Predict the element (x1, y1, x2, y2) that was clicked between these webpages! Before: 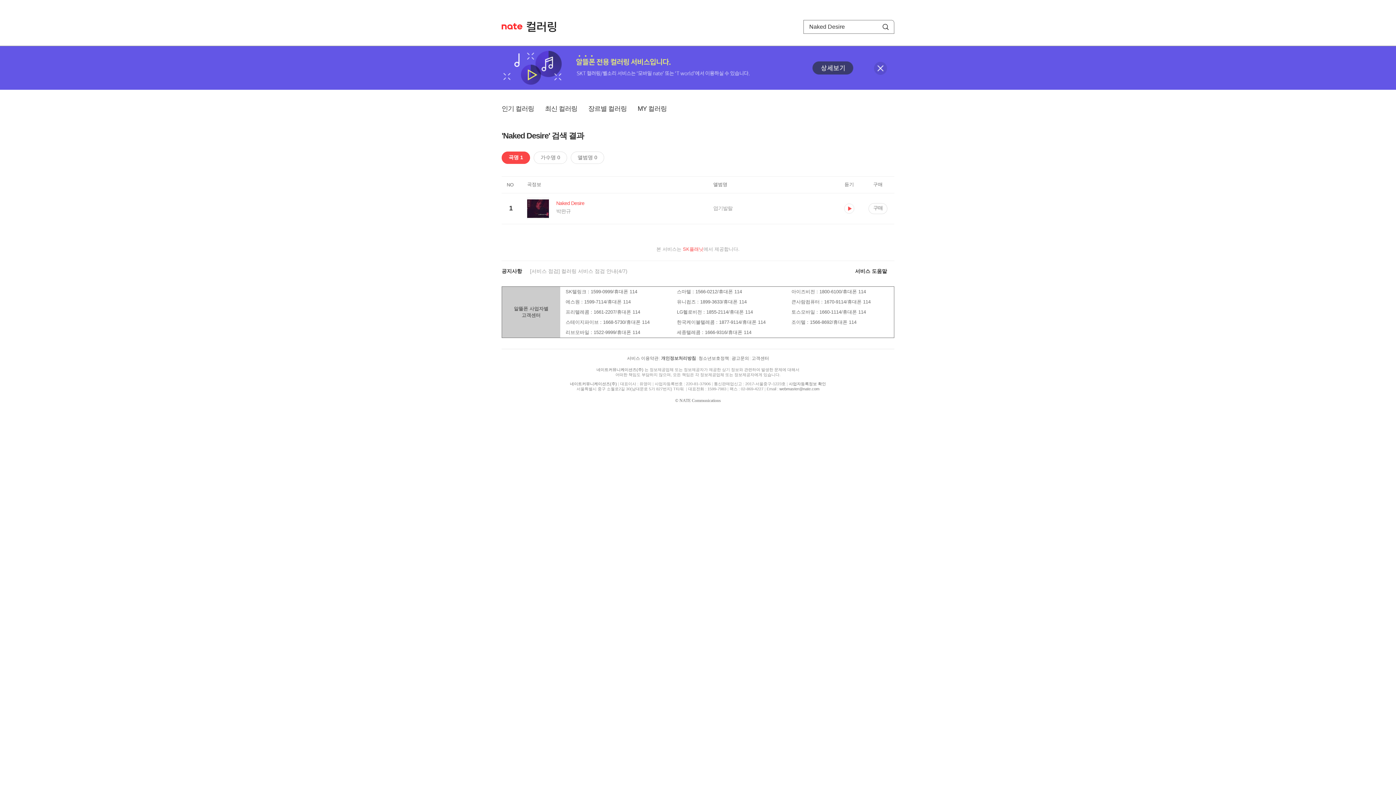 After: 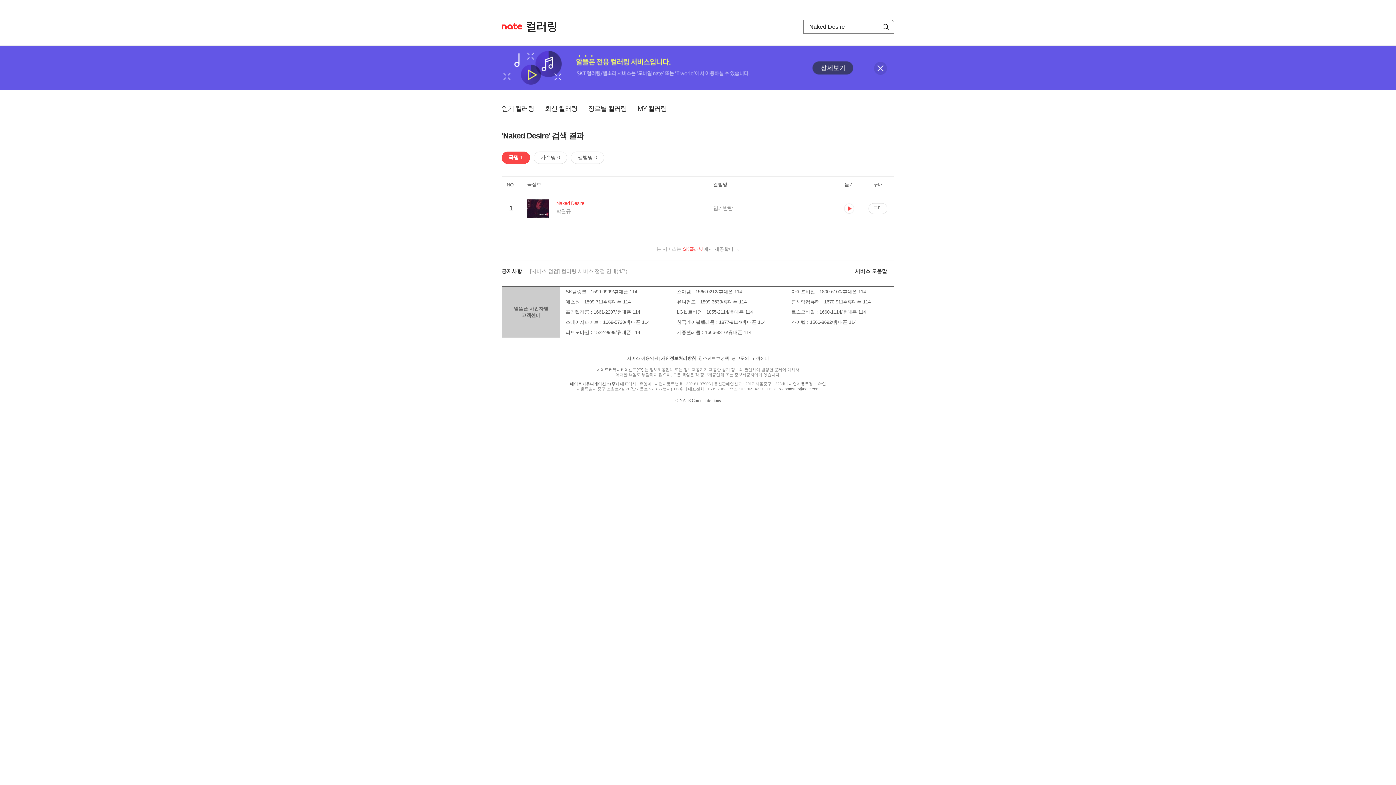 Action: bbox: (779, 386, 819, 391) label: webmaster@nate.com